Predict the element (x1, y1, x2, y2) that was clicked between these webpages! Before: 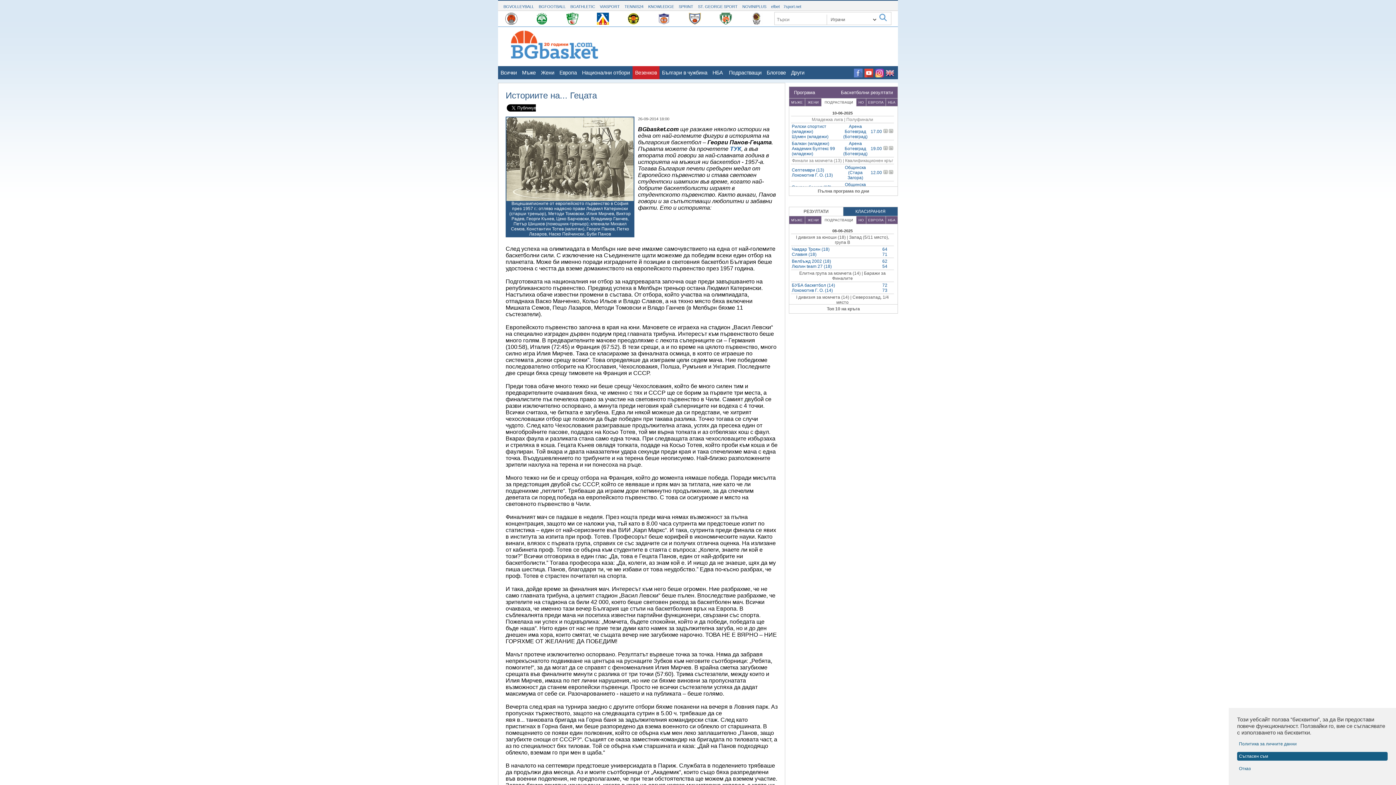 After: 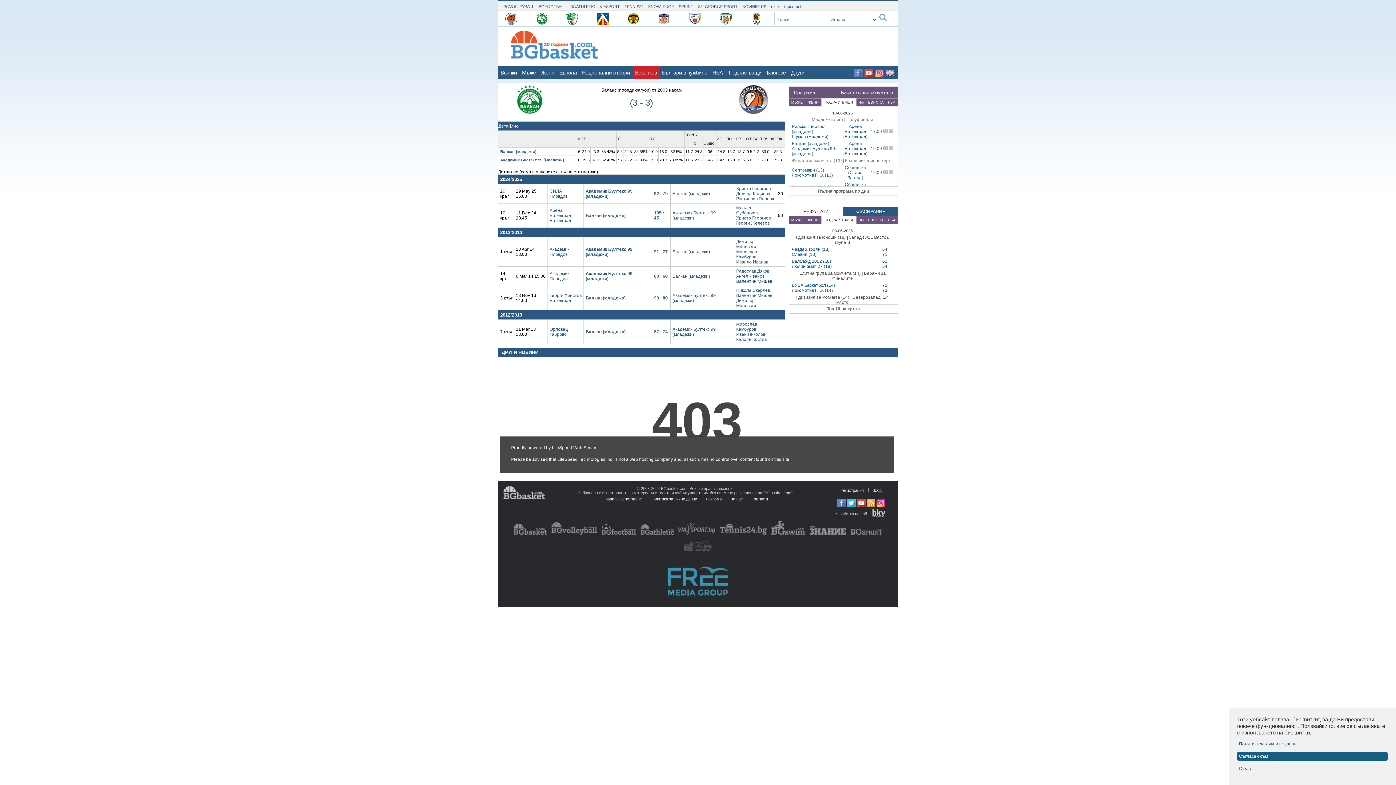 Action: bbox: (889, 146, 893, 151)